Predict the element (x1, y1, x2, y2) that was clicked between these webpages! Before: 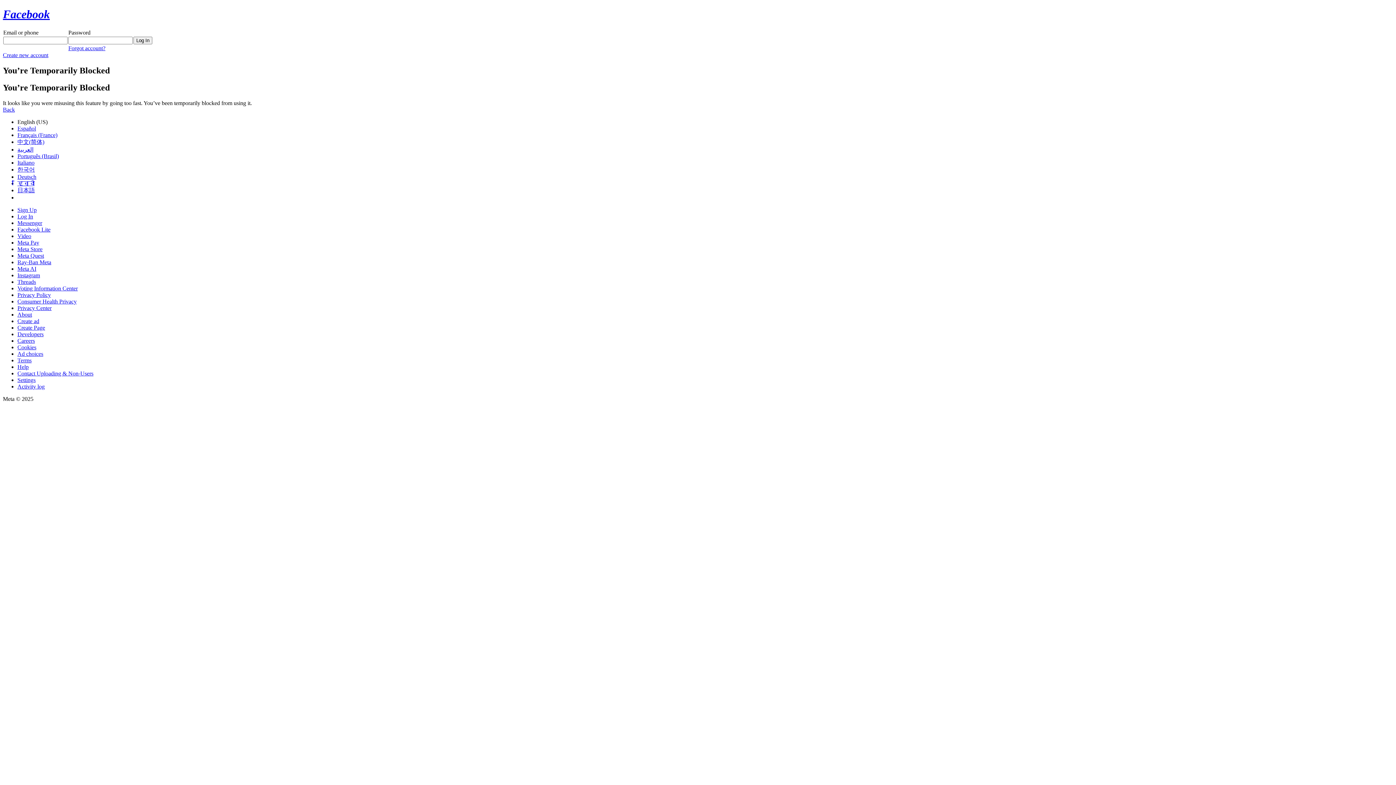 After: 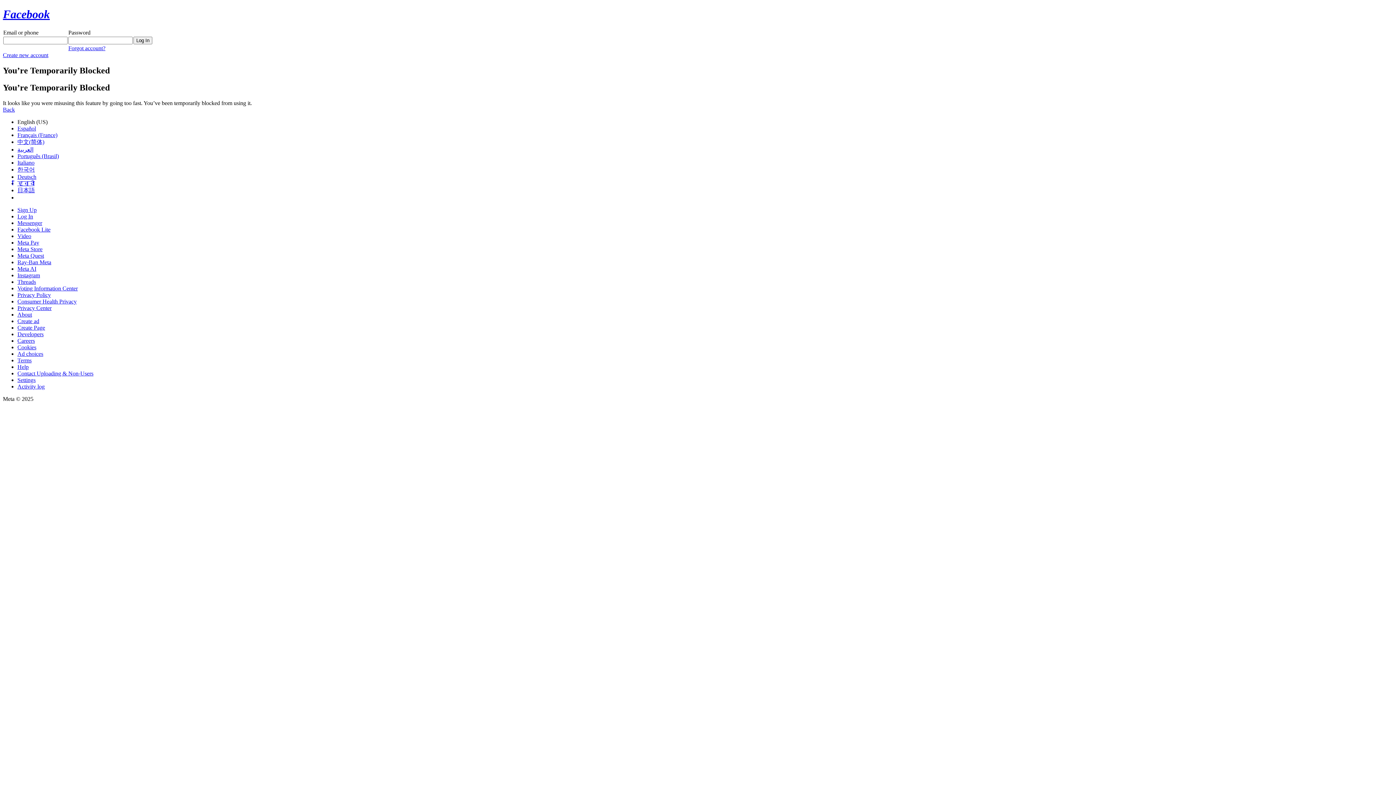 Action: label: Ray-Ban Meta bbox: (17, 259, 51, 265)